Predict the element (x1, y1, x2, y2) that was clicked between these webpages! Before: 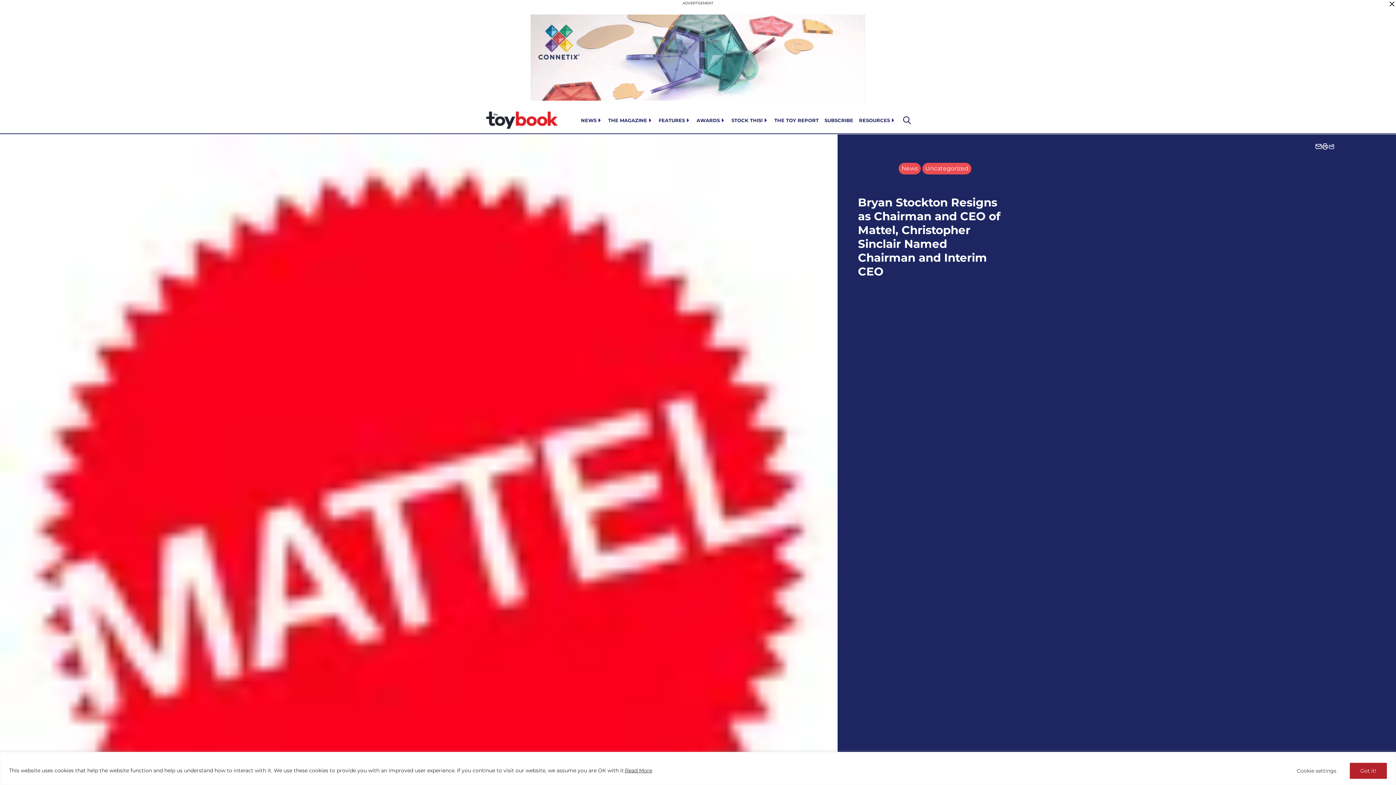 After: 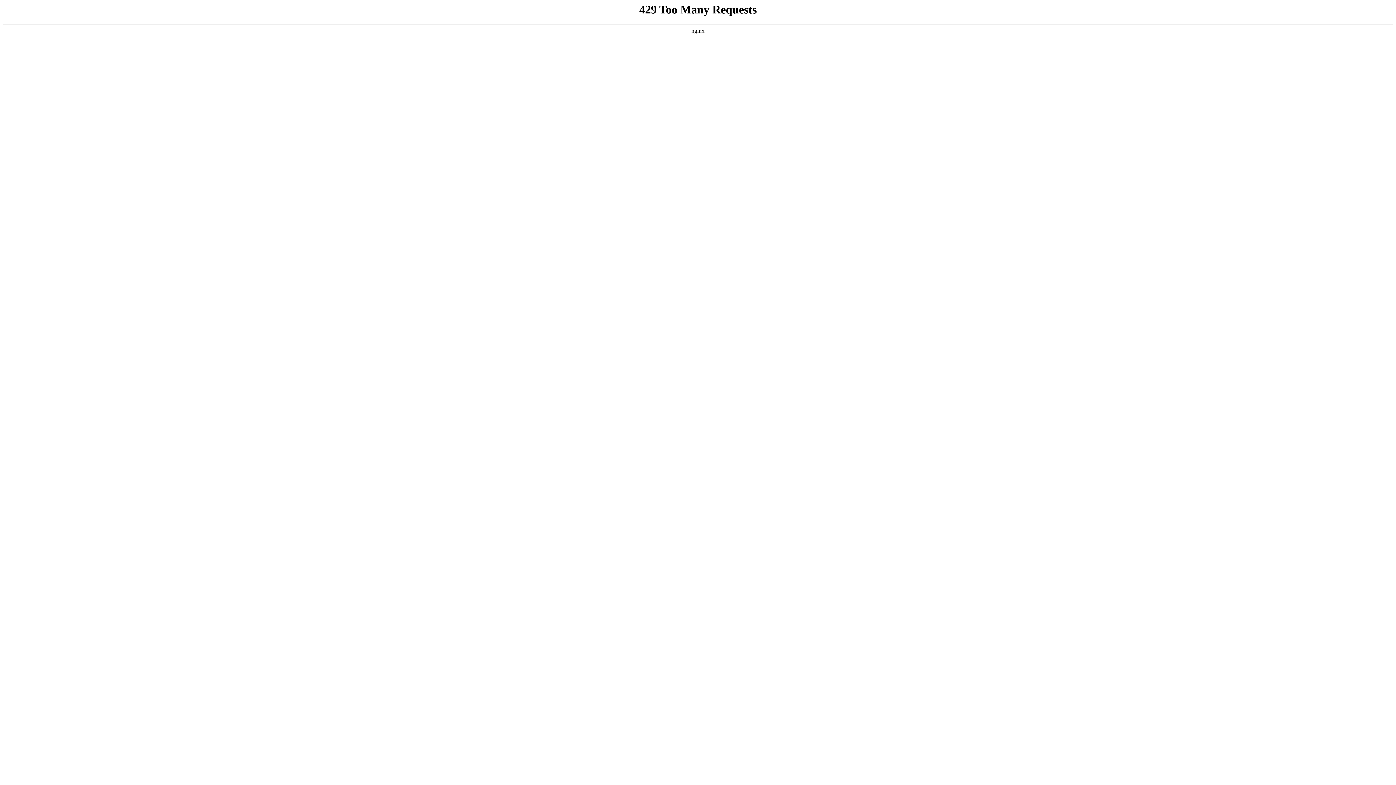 Action: bbox: (922, 162, 971, 174) label: Go to Uncategorized